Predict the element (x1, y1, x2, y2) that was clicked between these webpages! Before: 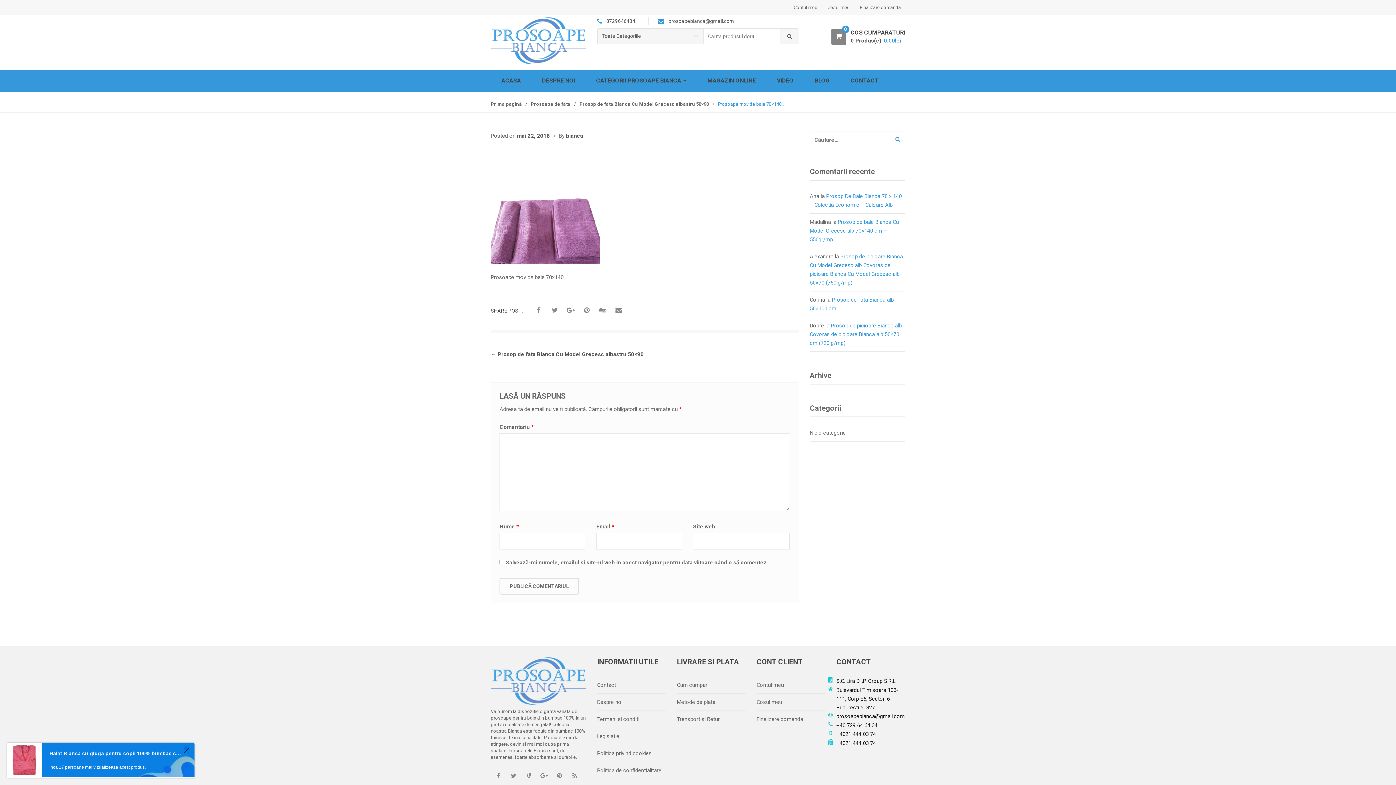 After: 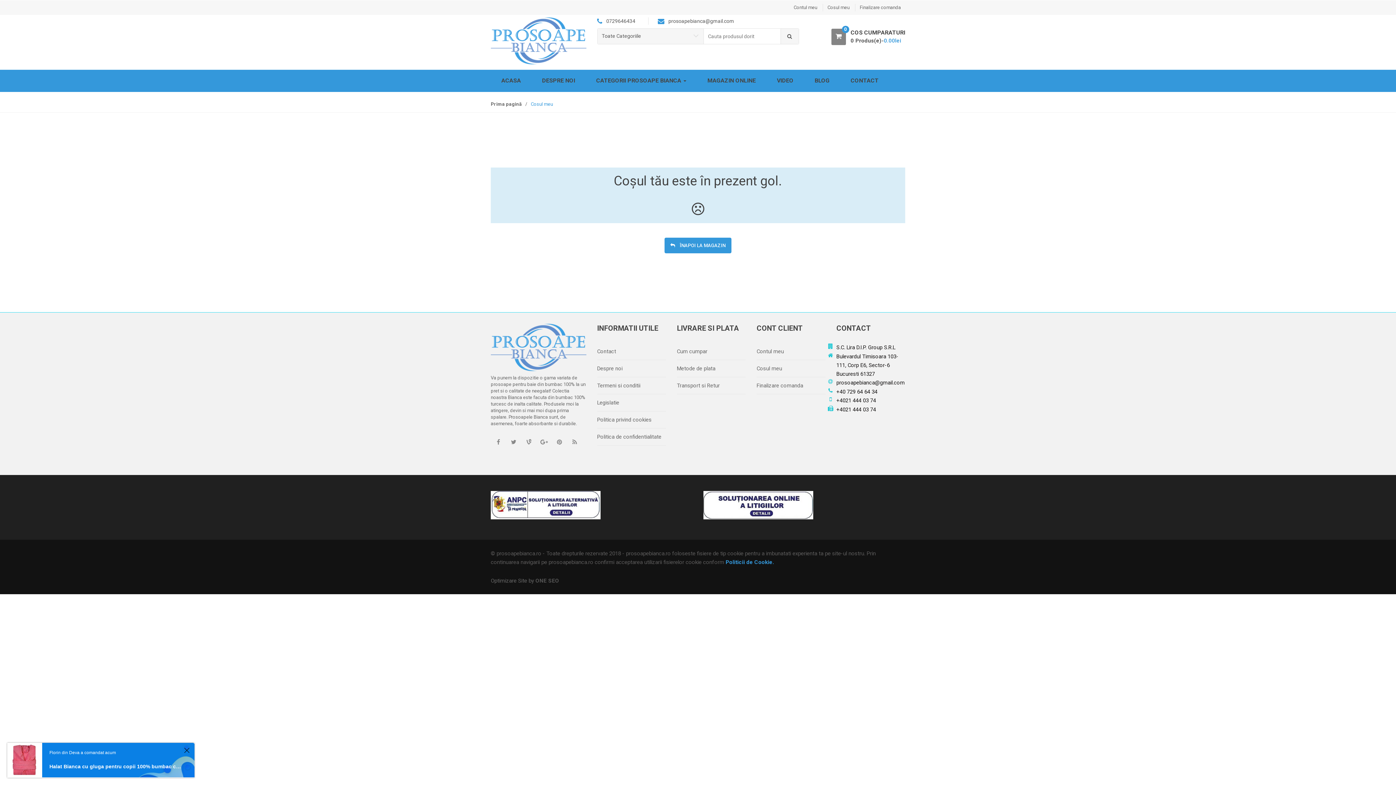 Action: label: Finalizare comanda bbox: (860, 4, 901, 10)